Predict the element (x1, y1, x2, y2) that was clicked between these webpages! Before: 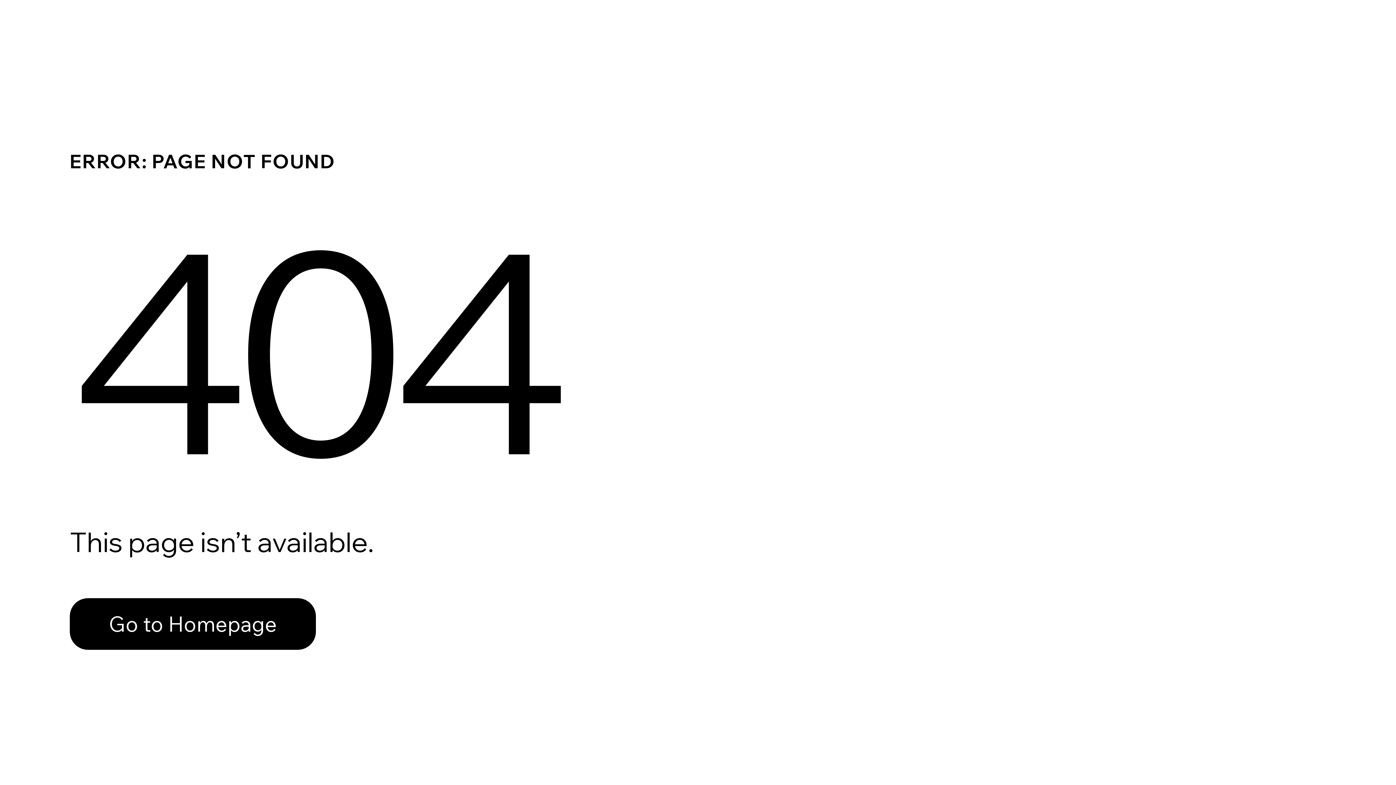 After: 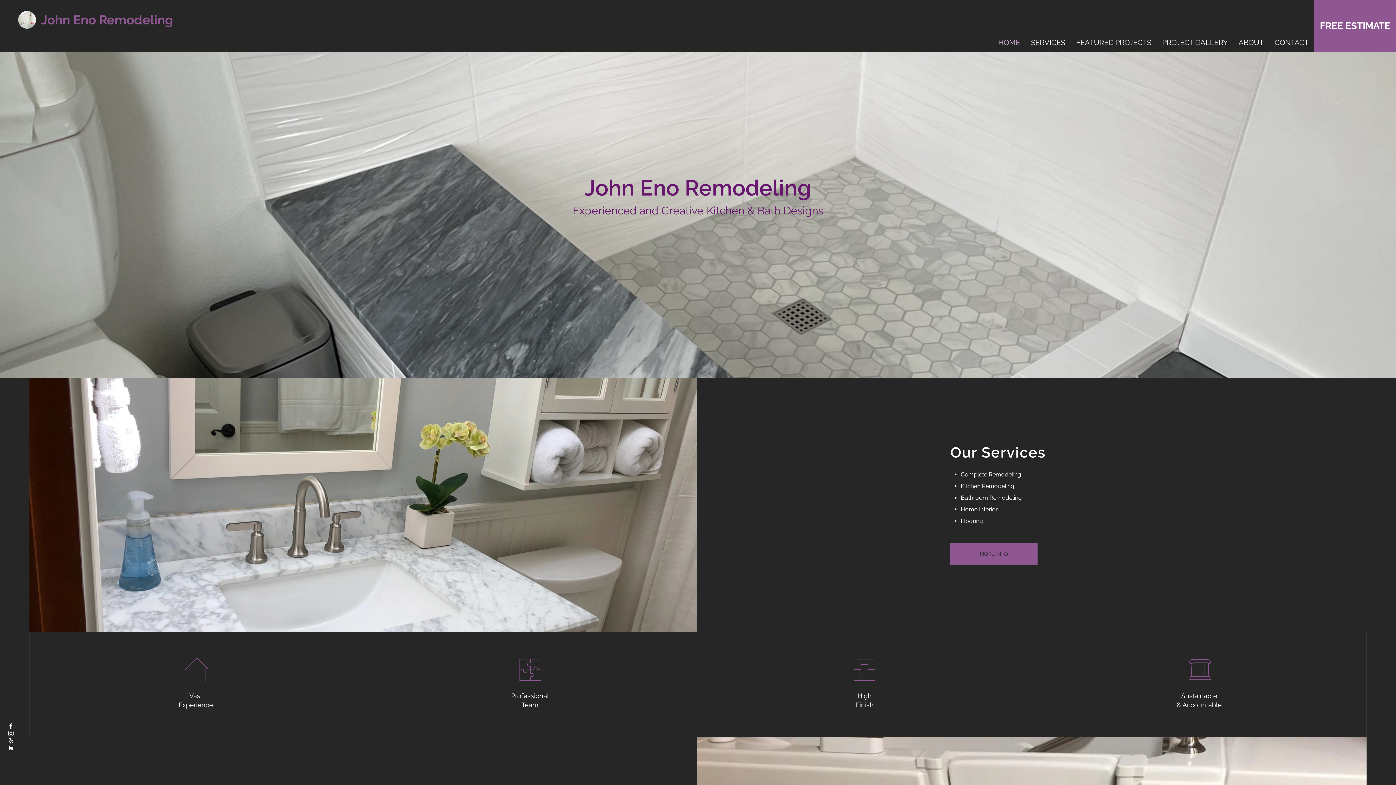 Action: bbox: (69, 582, 768, 659) label: Go to Homepage